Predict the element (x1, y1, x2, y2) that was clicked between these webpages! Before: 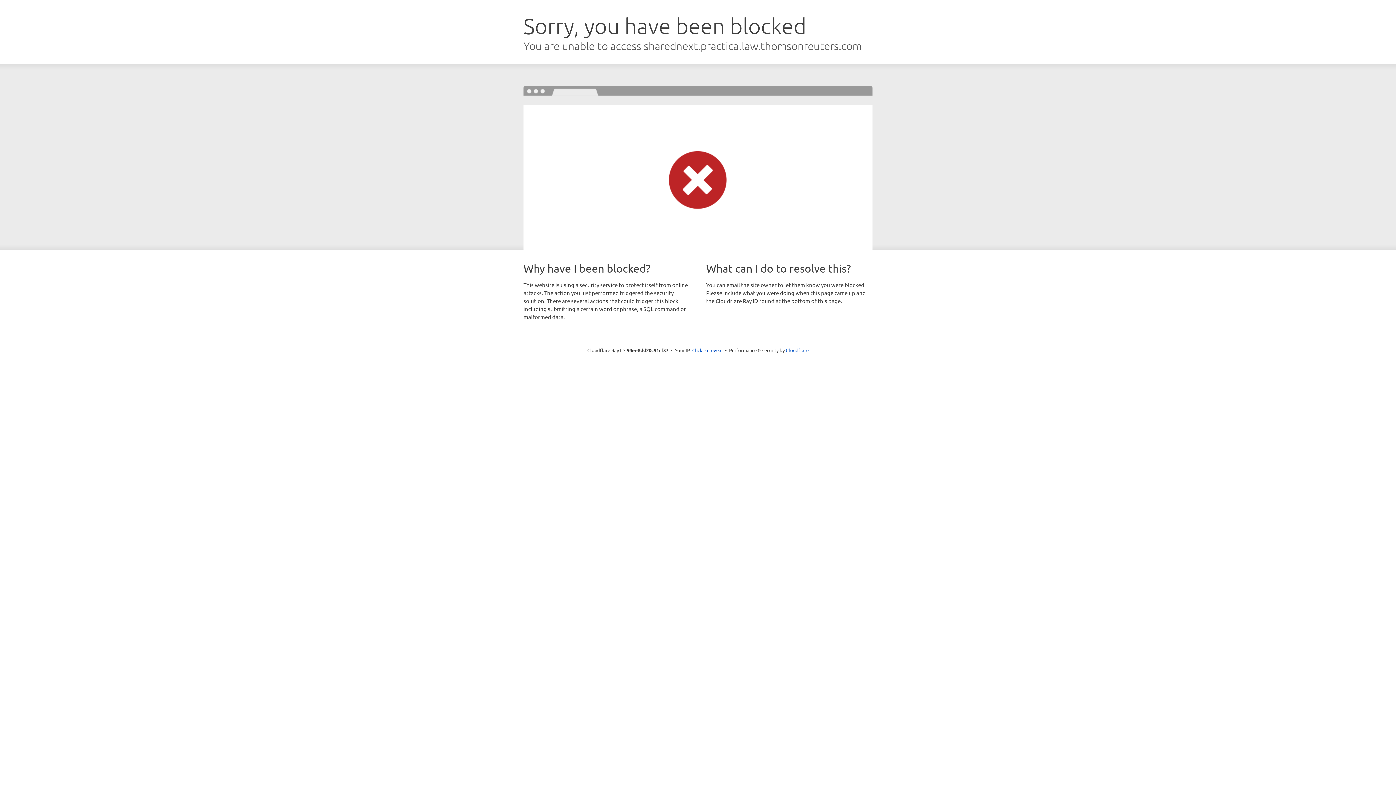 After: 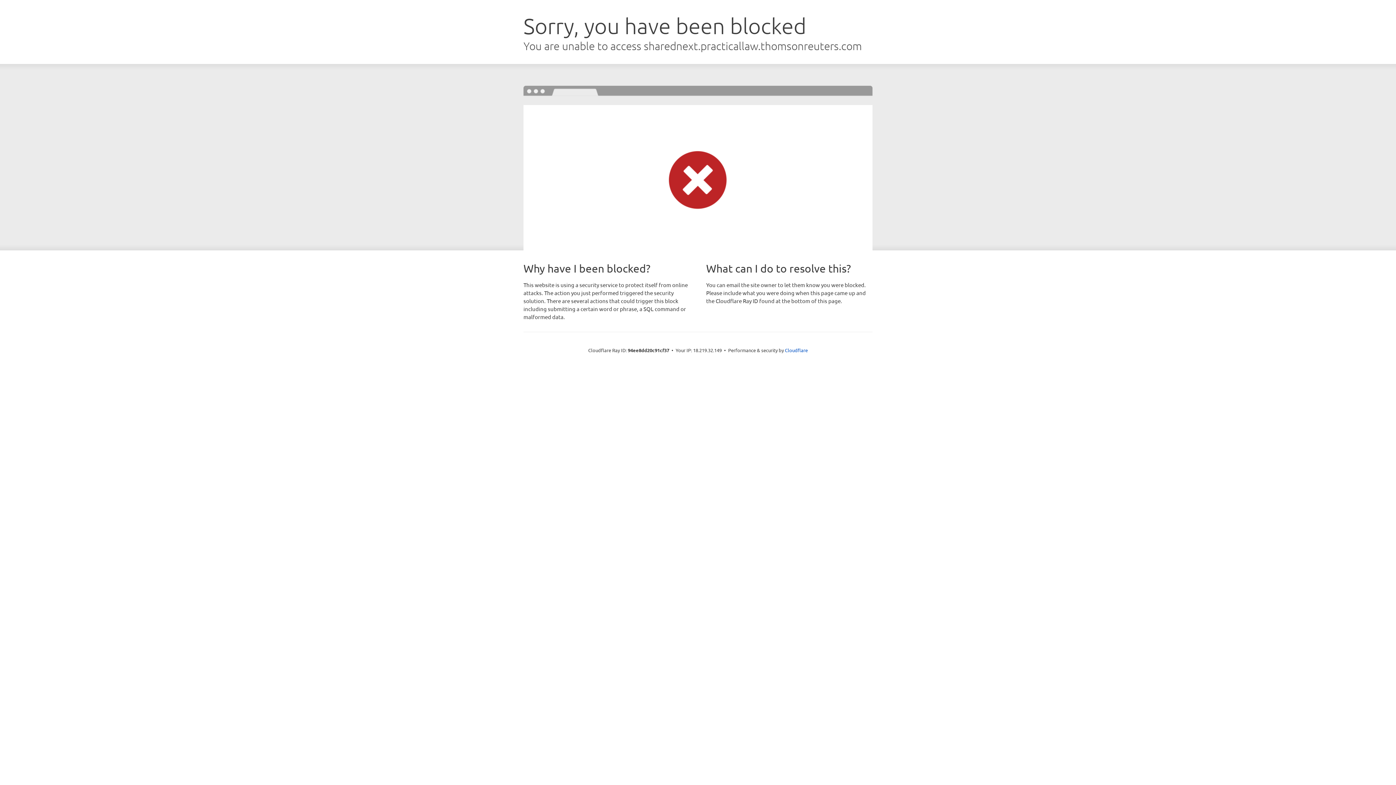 Action: label: Click to reveal bbox: (692, 346, 722, 353)